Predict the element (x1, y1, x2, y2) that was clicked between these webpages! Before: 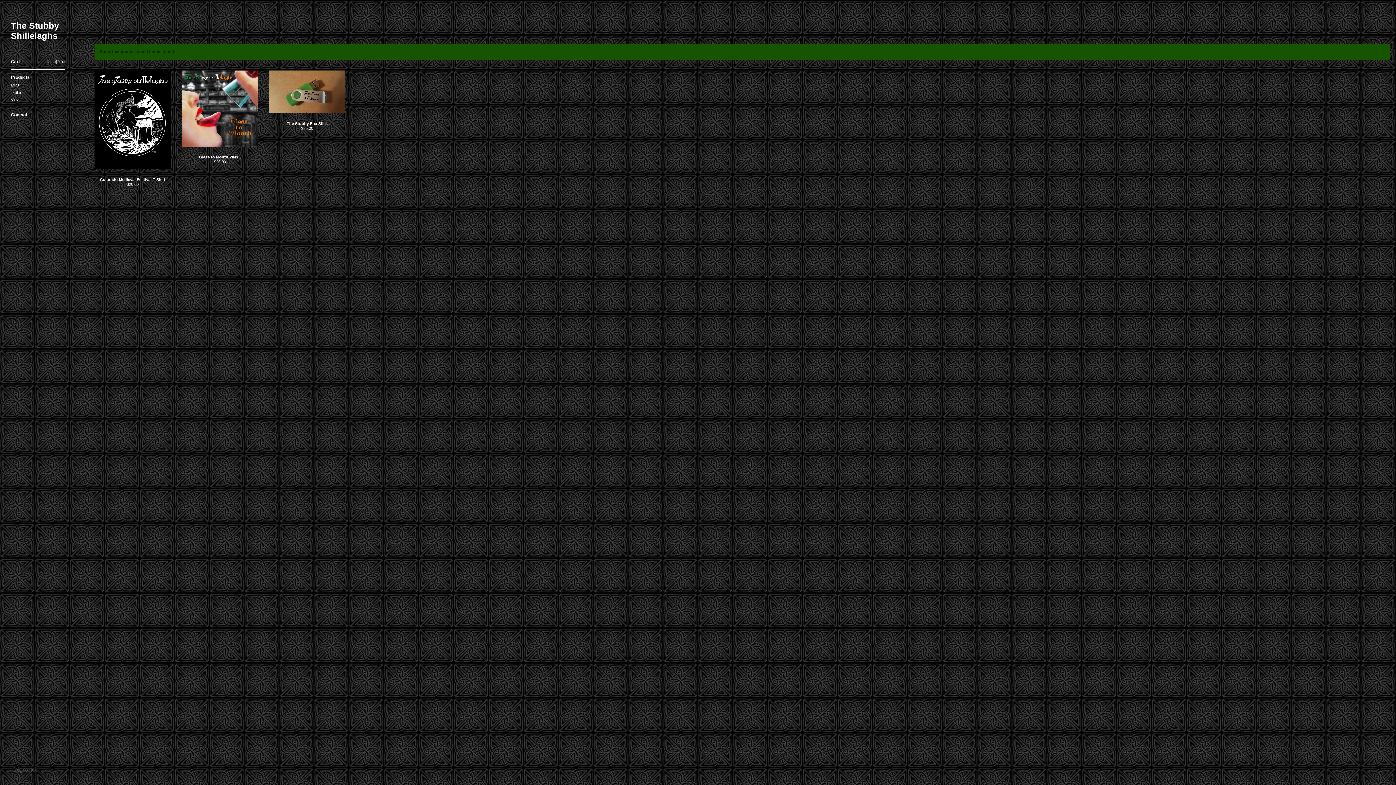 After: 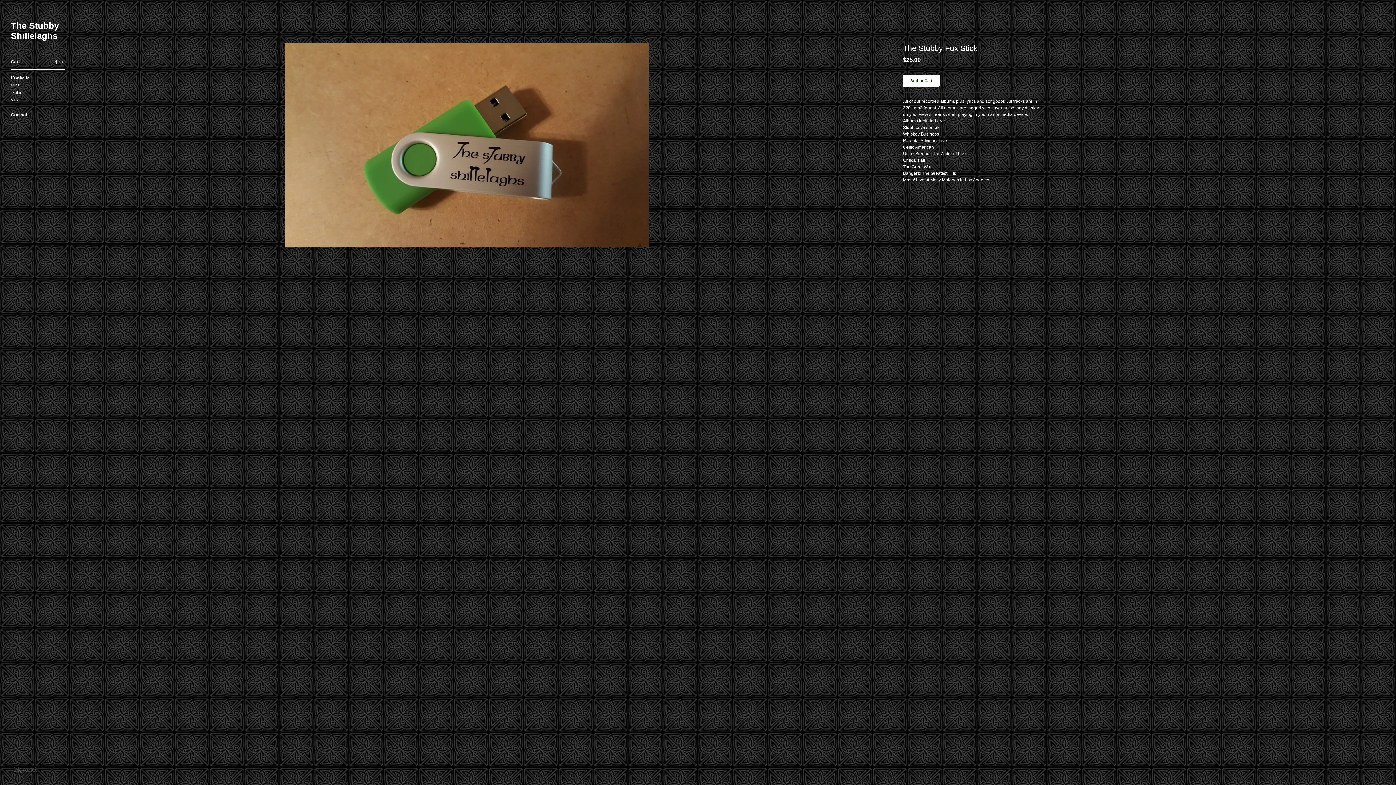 Action: bbox: (269, 70, 345, 141) label: The Stubby Fux Stick
$25.00